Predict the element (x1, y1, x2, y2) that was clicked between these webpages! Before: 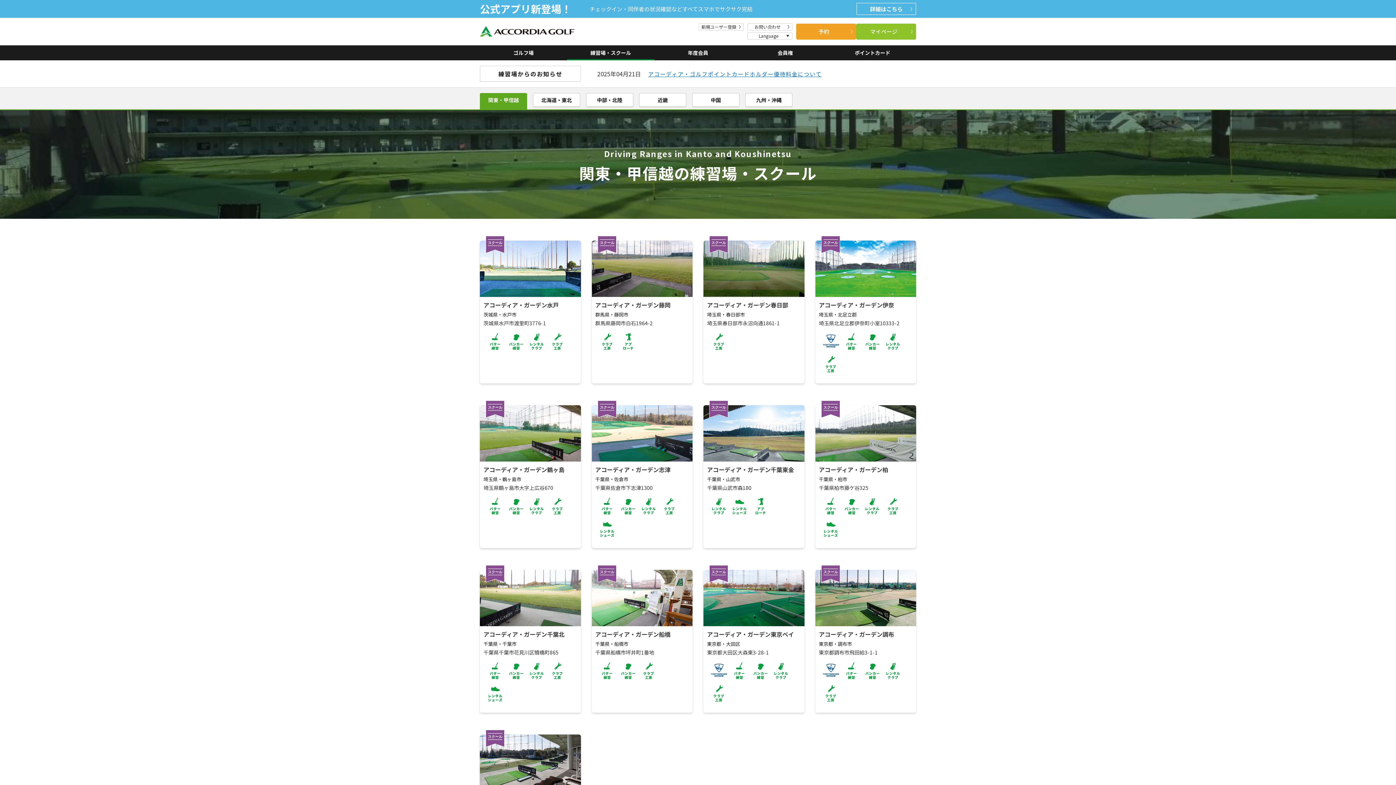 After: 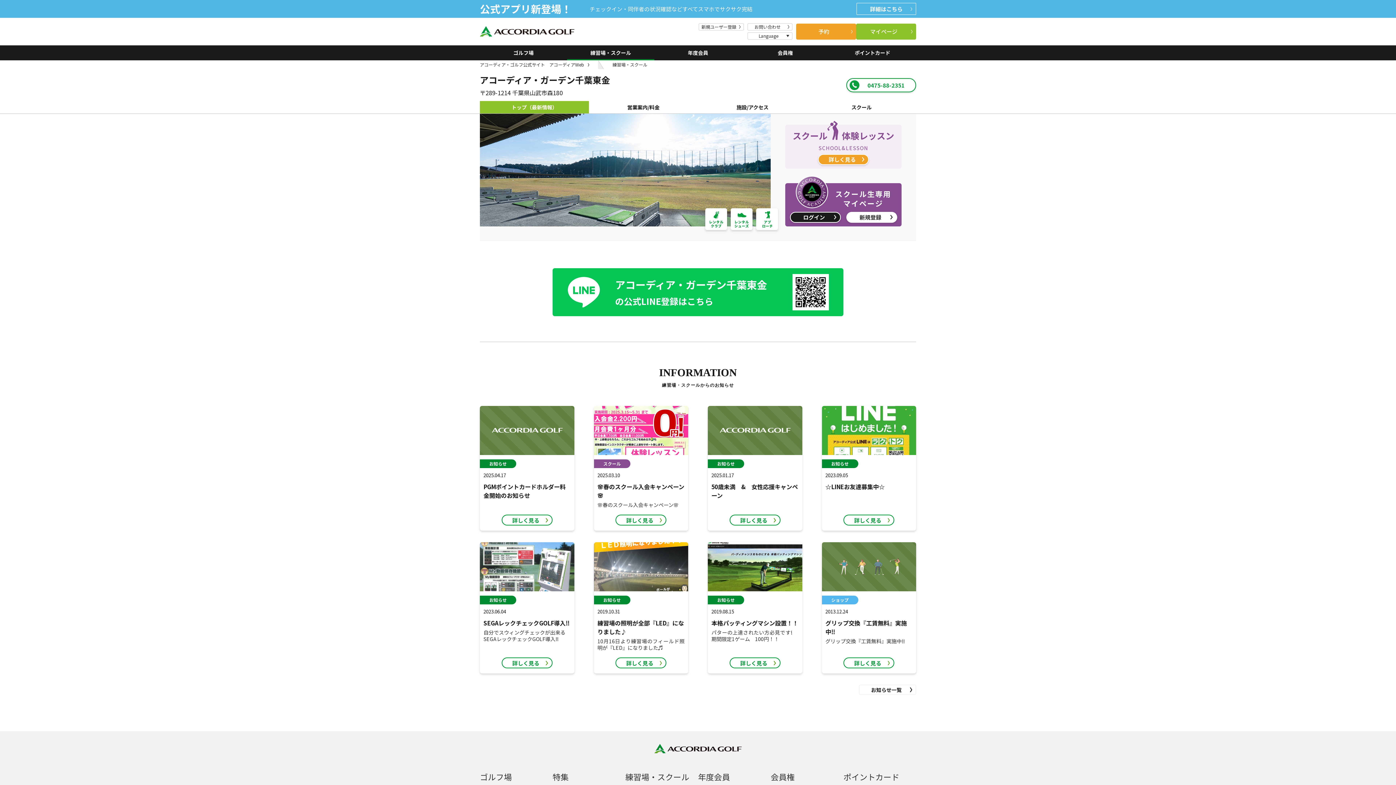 Action: label: 千葉県・山武市
アコーディア・ガーデン千葉東金
千葉県山武市森180 bbox: (703, 405, 804, 548)